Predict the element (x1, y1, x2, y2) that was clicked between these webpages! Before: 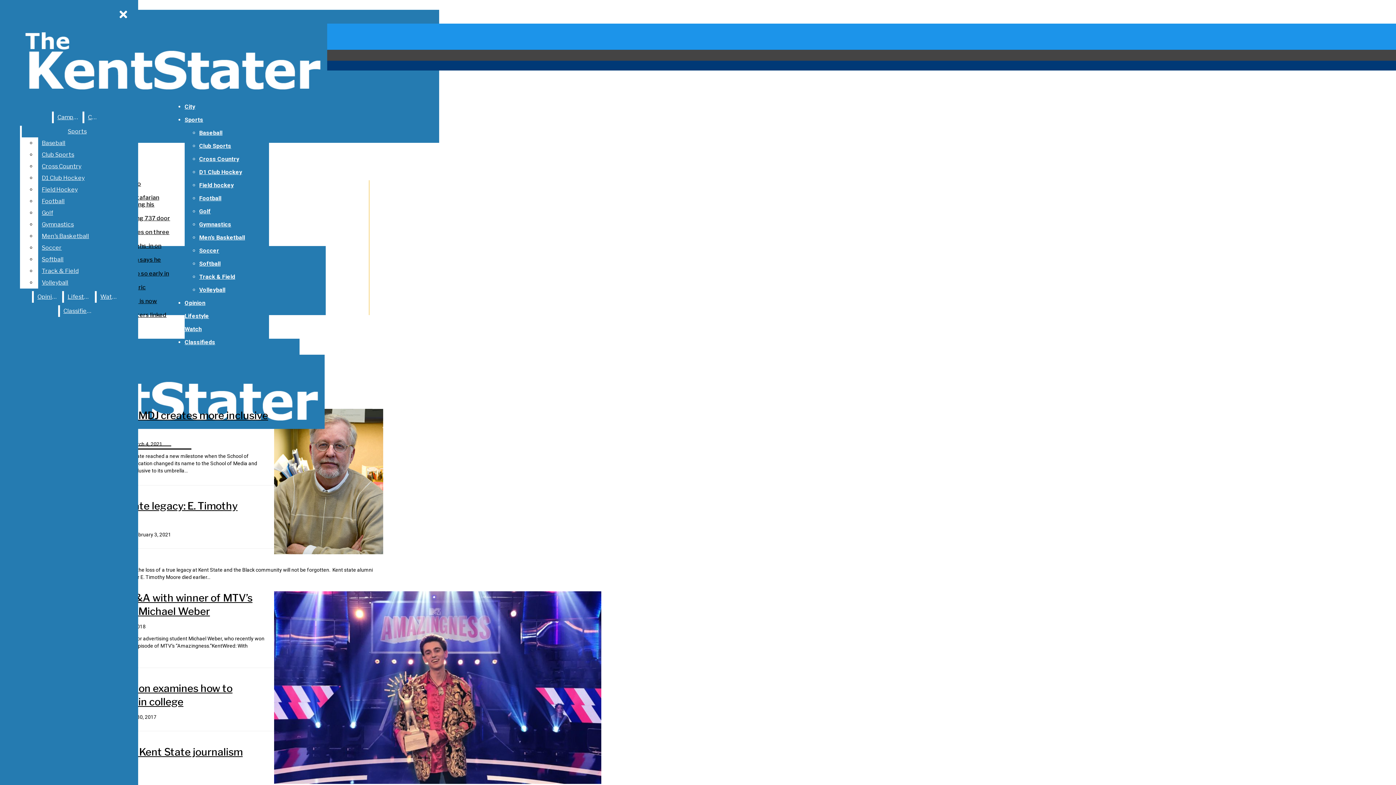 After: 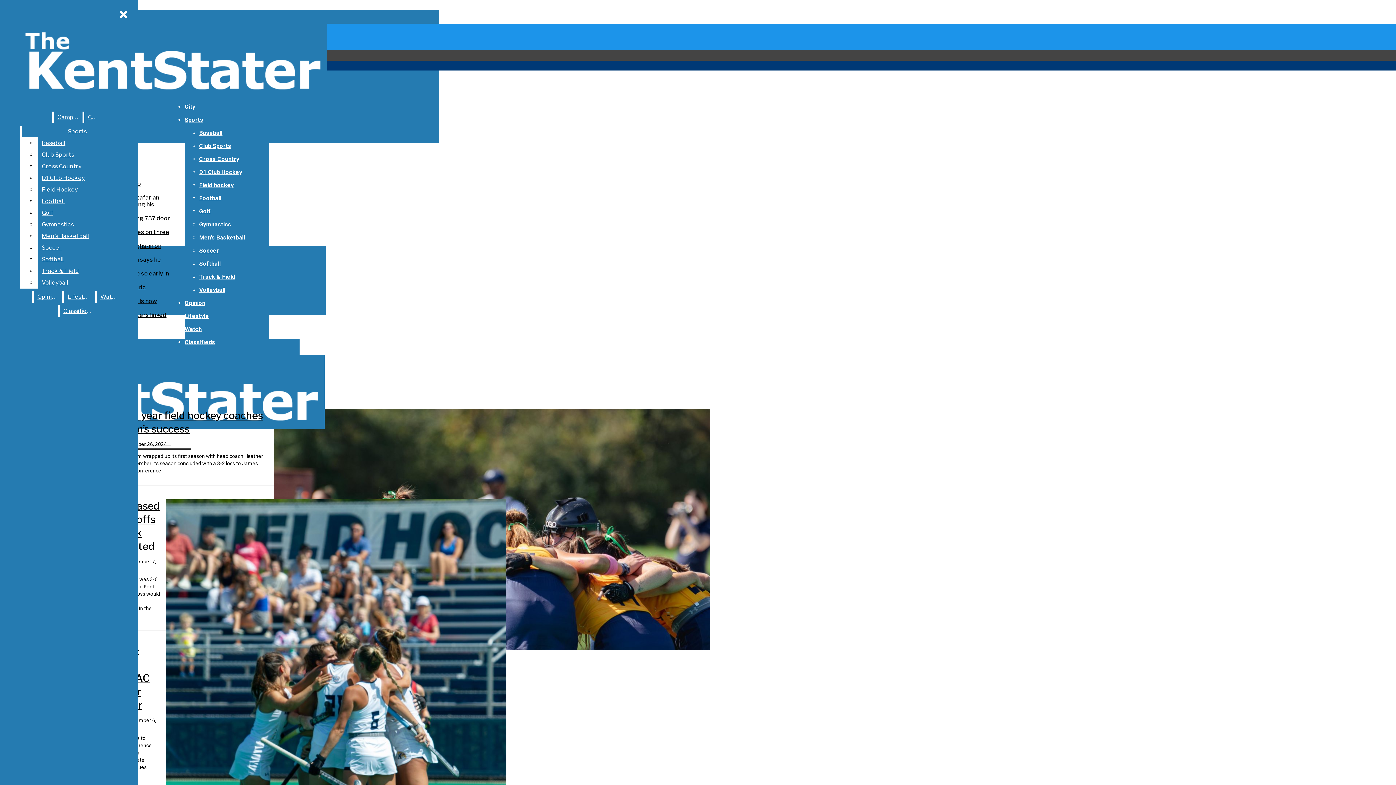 Action: label: Field hockey bbox: (199, 181, 233, 188)